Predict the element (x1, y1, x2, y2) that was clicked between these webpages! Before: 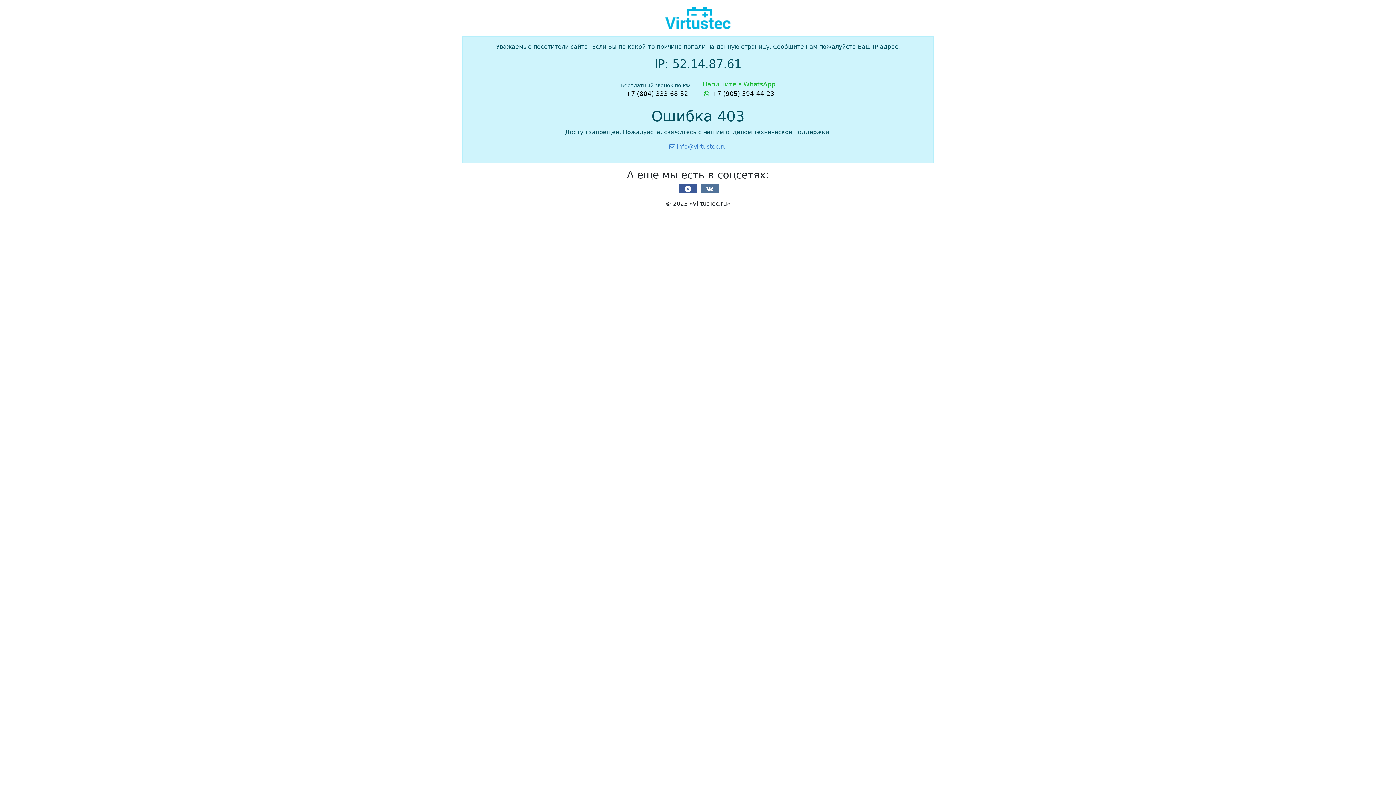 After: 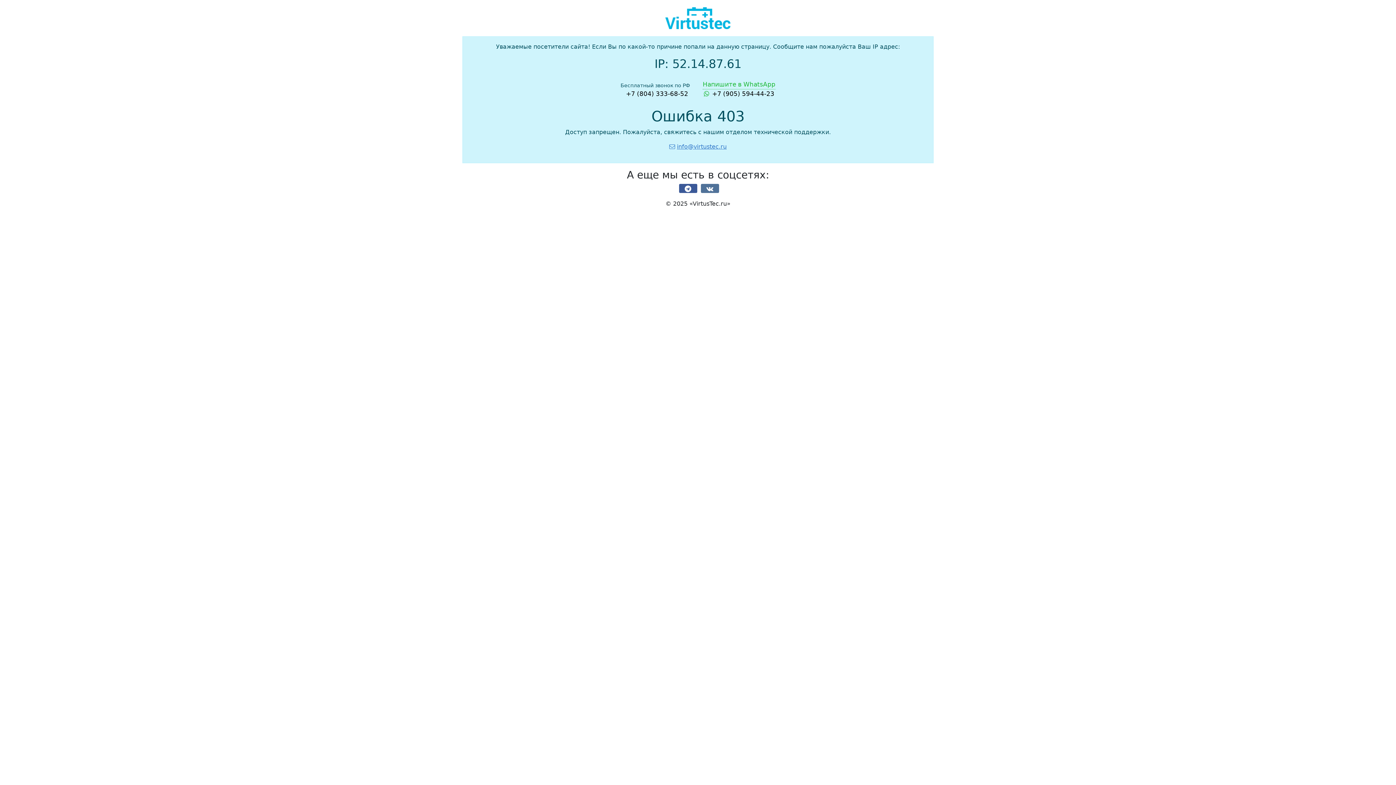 Action: bbox: (626, 90, 688, 97) label: +7 (804) 333-68-52